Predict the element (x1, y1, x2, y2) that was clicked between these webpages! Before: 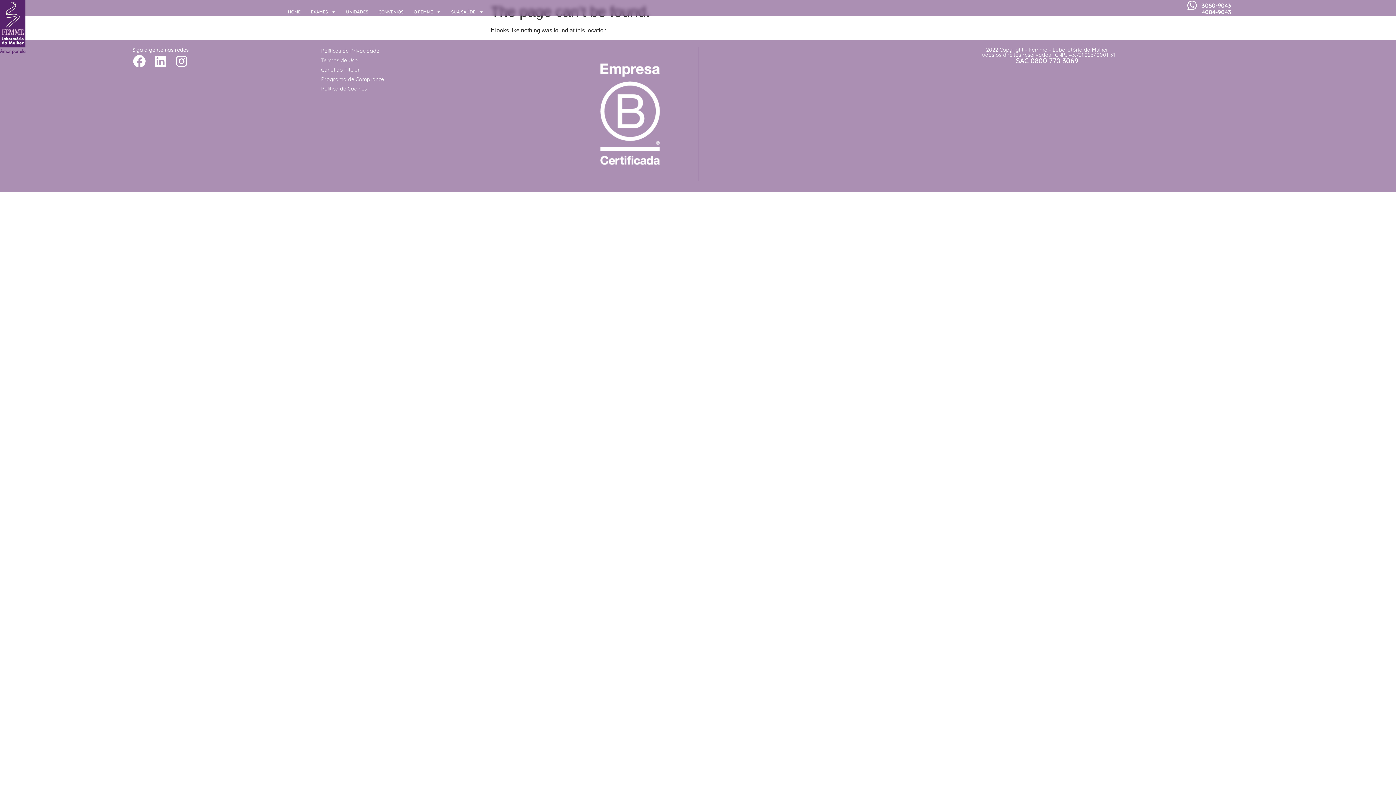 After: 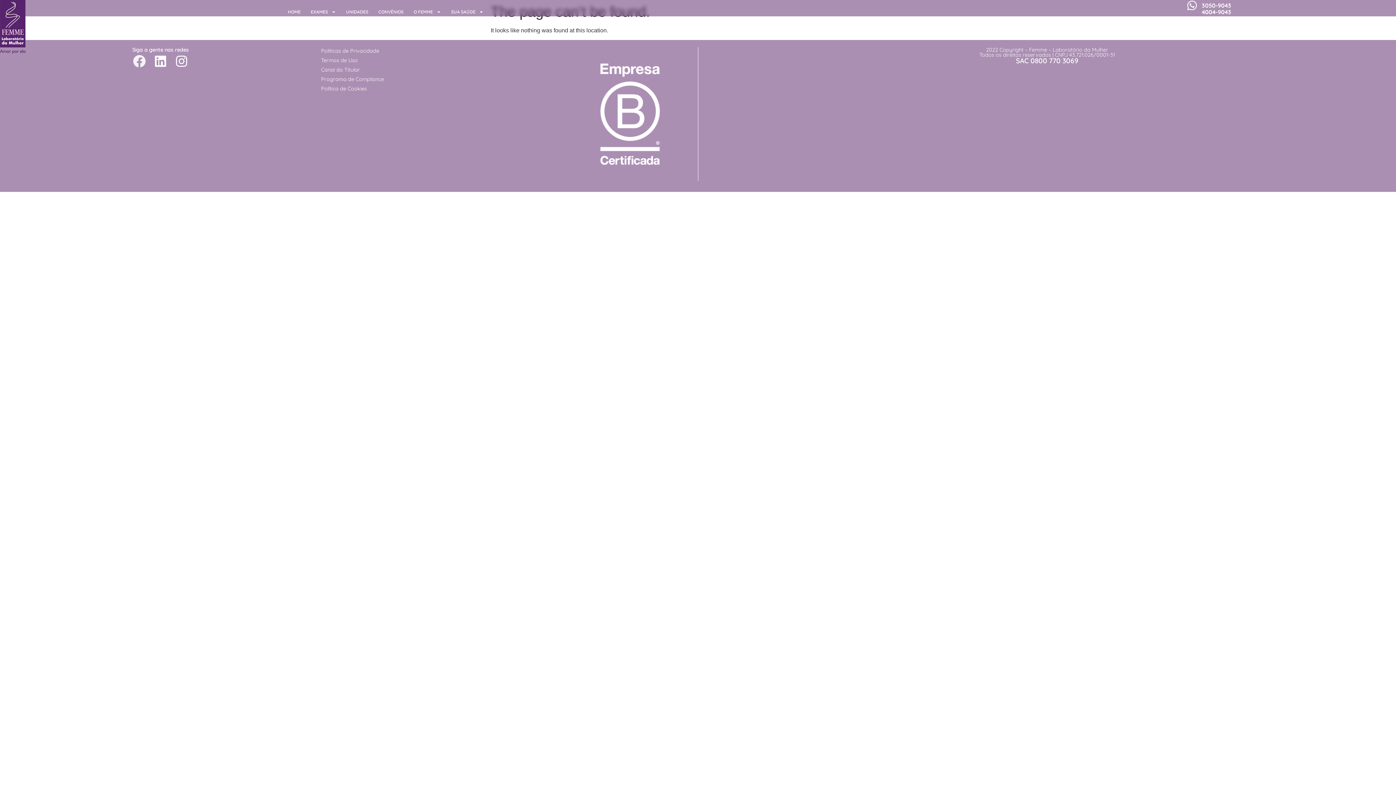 Action: label: Facebook bbox: (130, 52, 148, 70)